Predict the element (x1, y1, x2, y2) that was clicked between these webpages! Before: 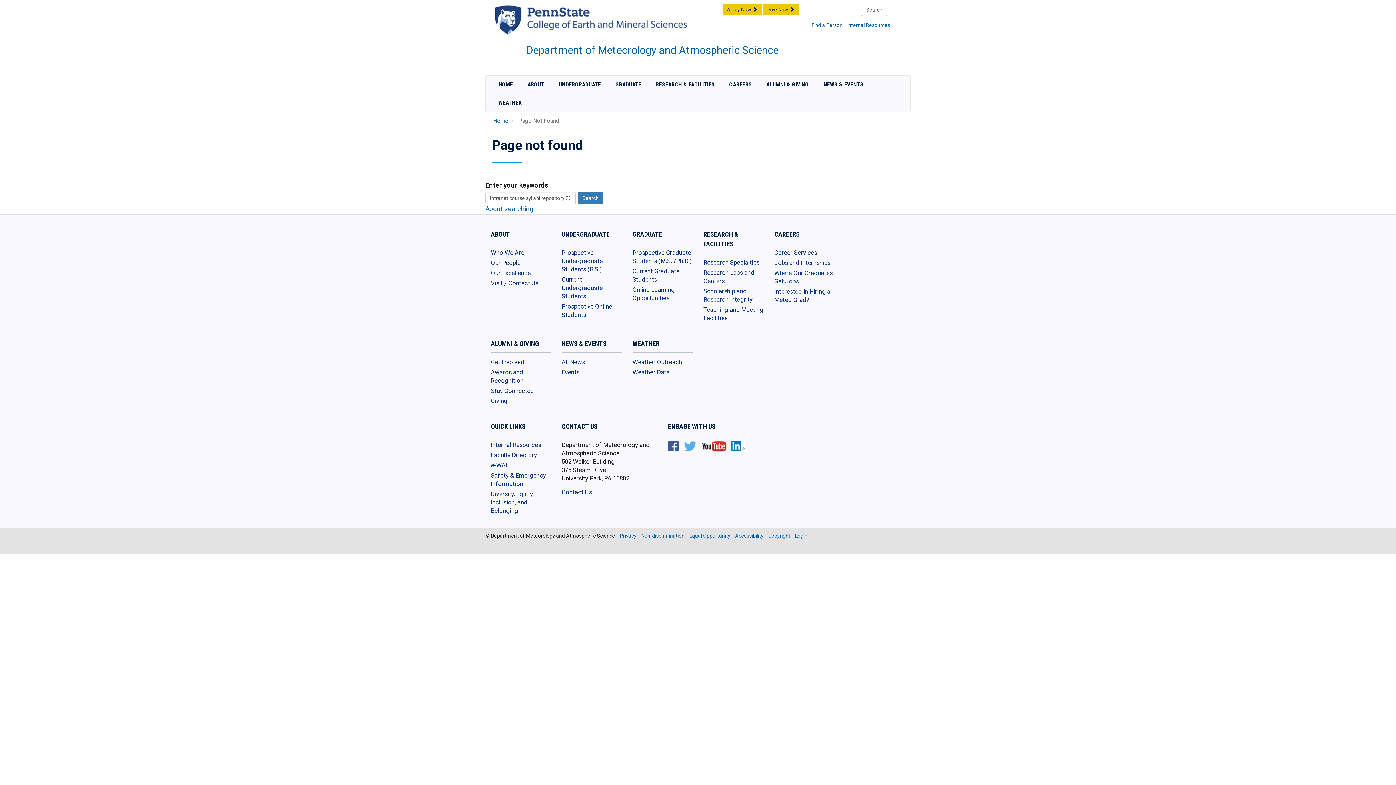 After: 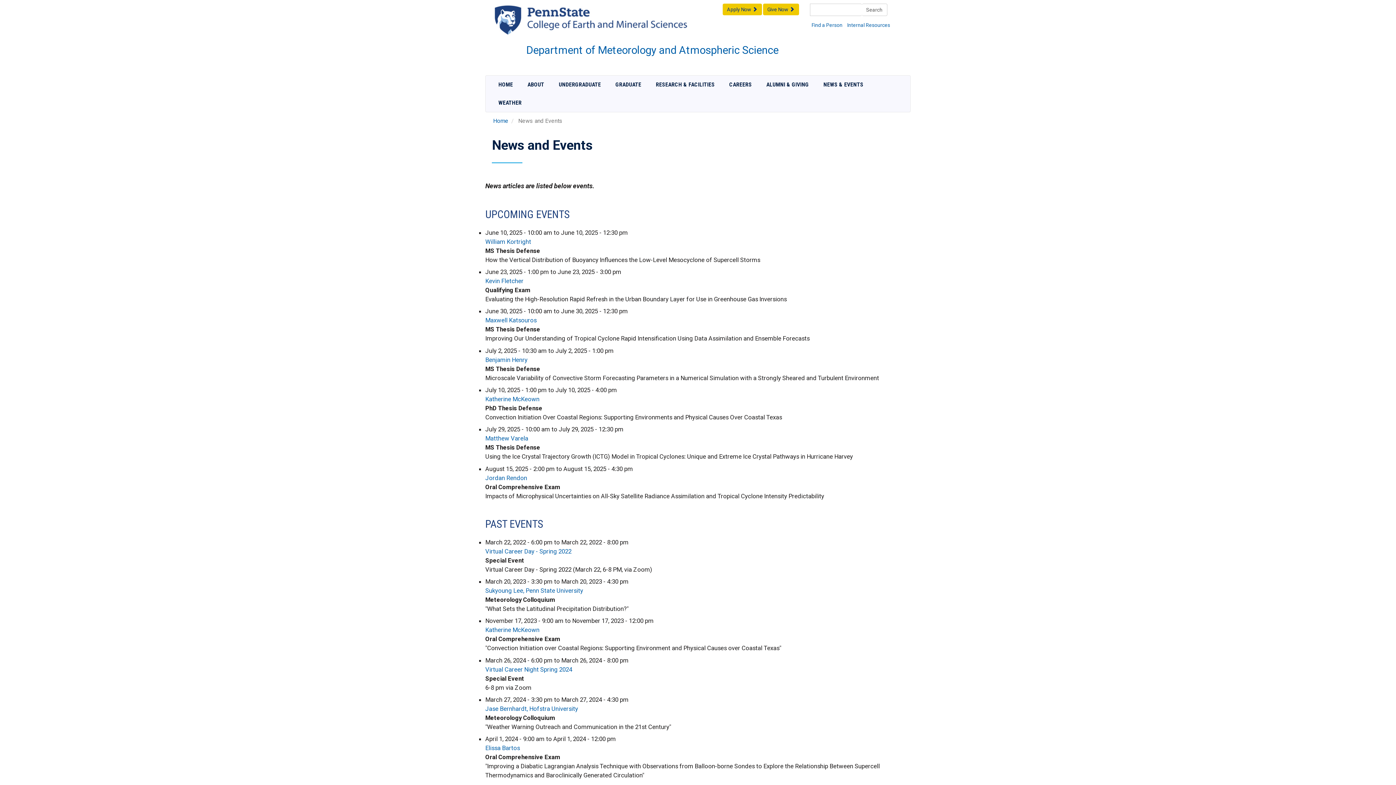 Action: label: NEWS & EVENTS bbox: (816, 75, 870, 93)